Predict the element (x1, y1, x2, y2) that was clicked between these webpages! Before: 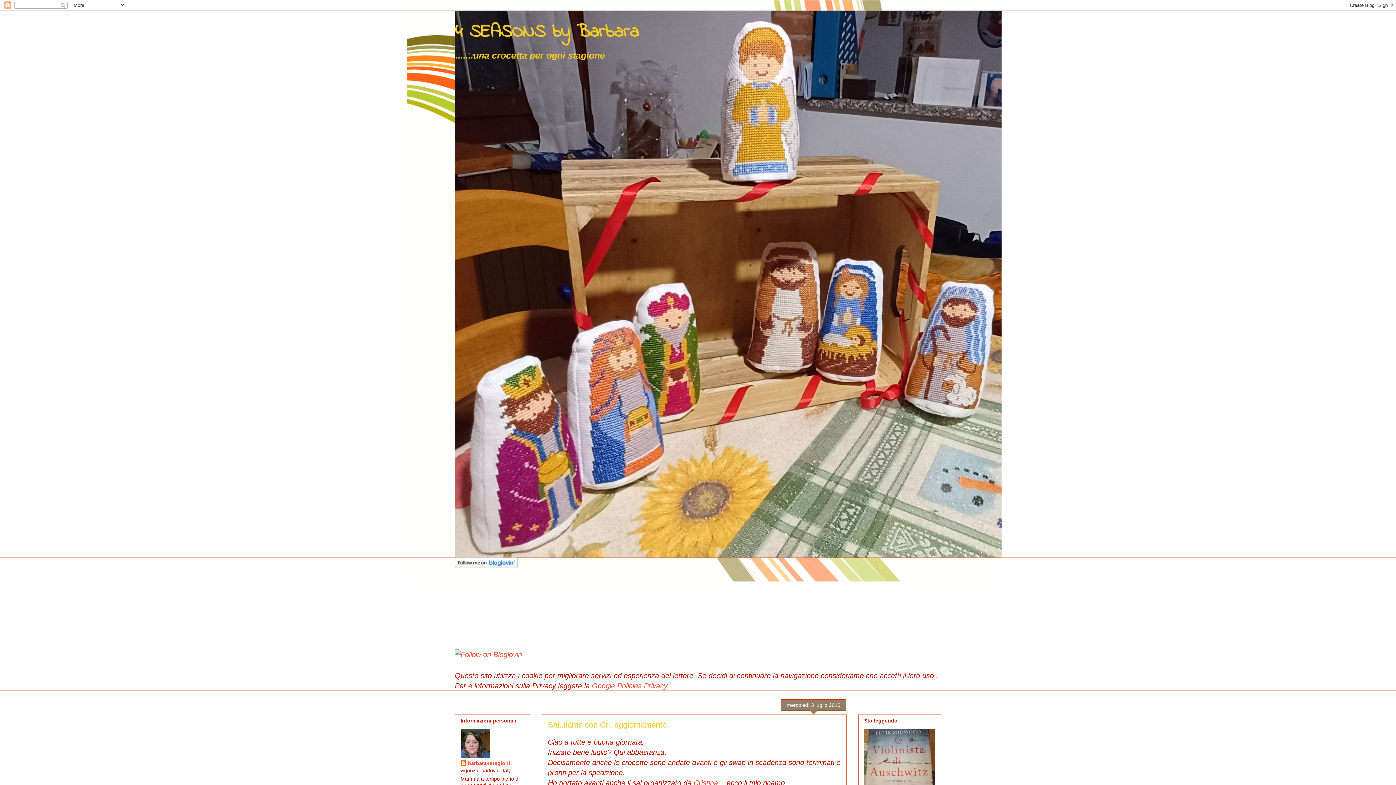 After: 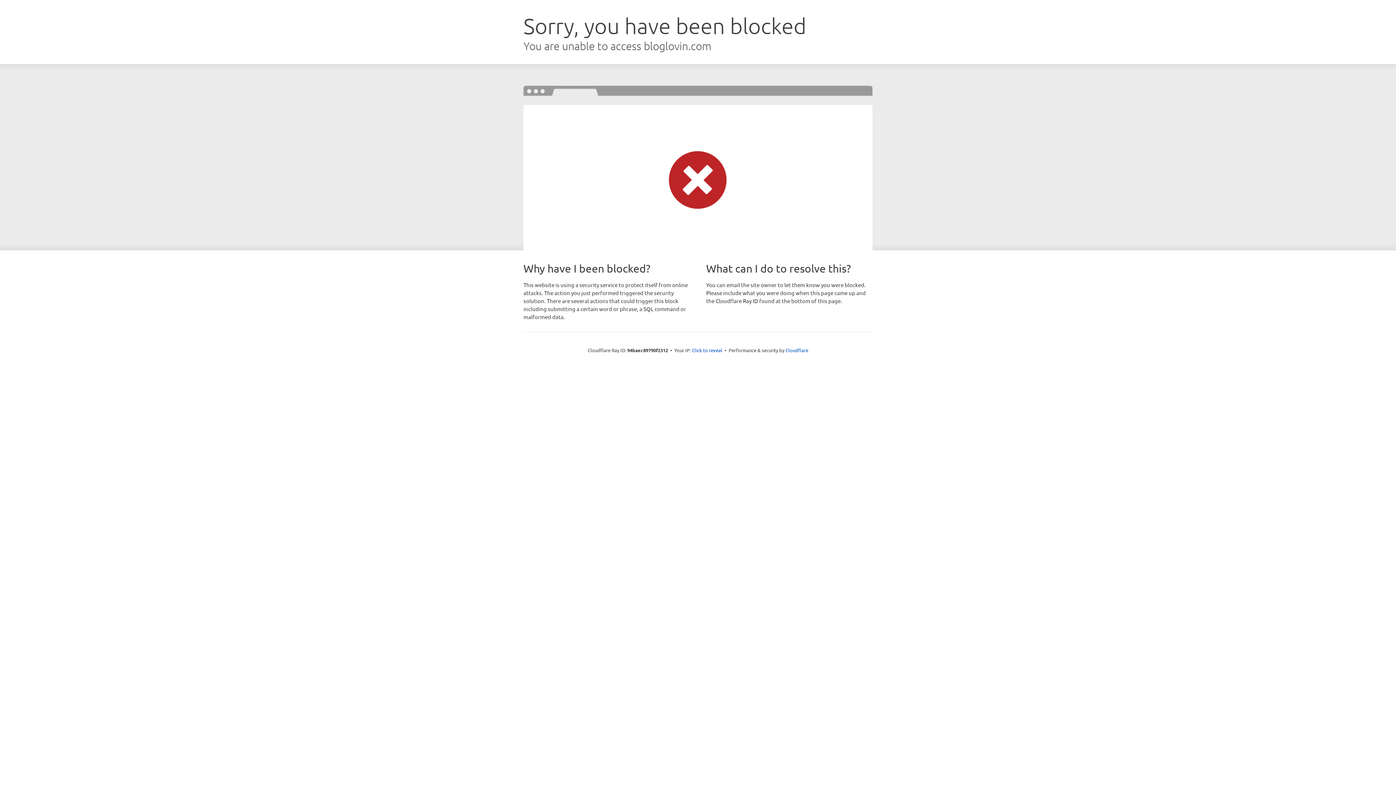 Action: bbox: (454, 561, 517, 569)